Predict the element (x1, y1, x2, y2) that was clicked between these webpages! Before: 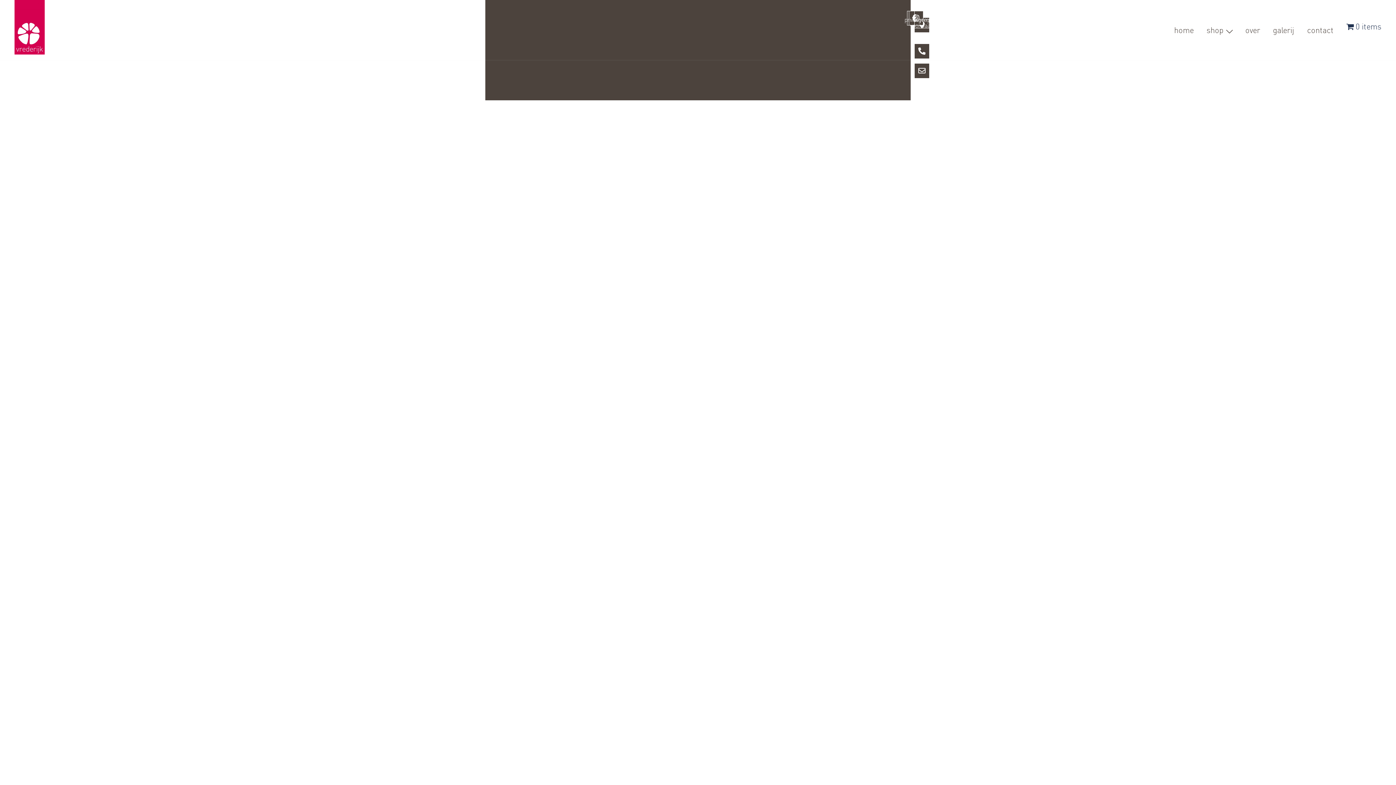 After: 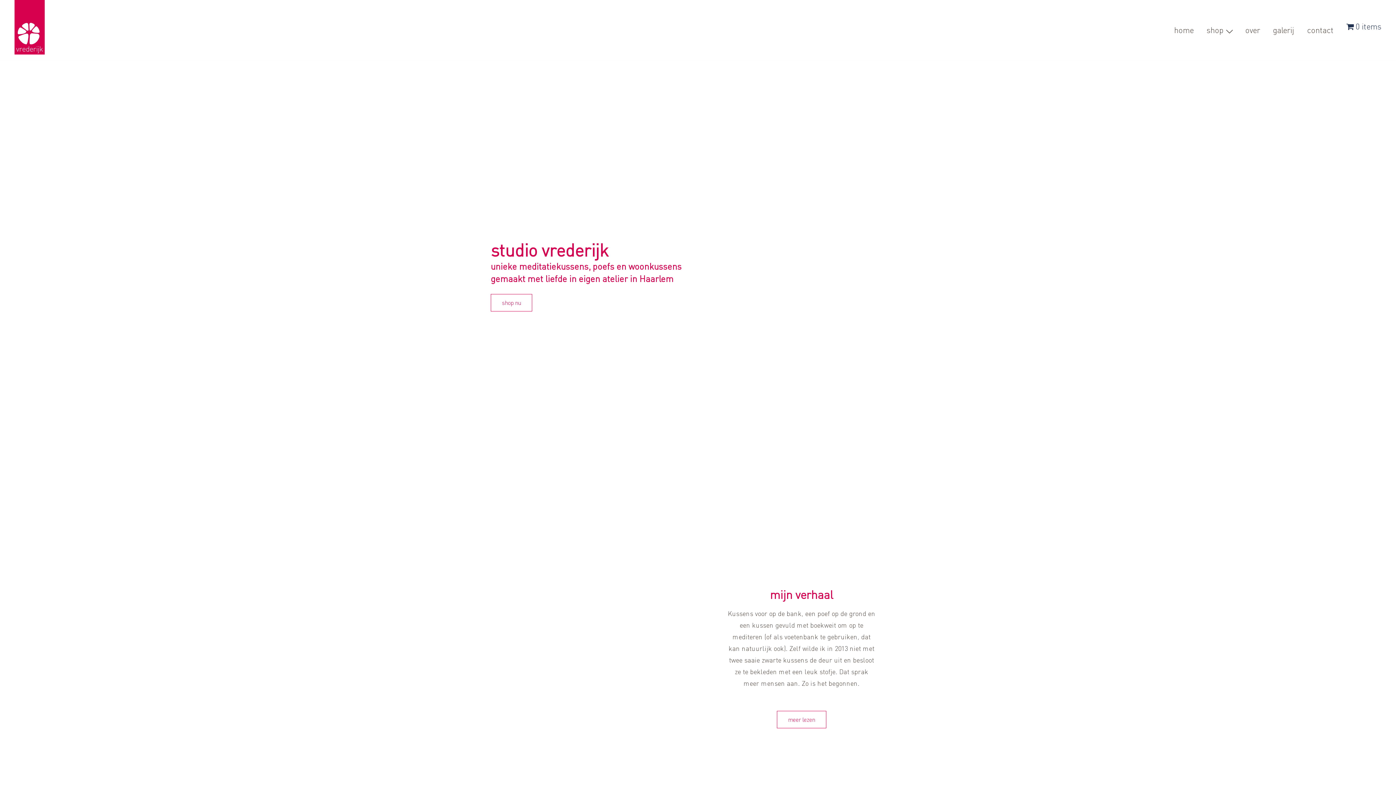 Action: bbox: (14, 24, 44, 33)